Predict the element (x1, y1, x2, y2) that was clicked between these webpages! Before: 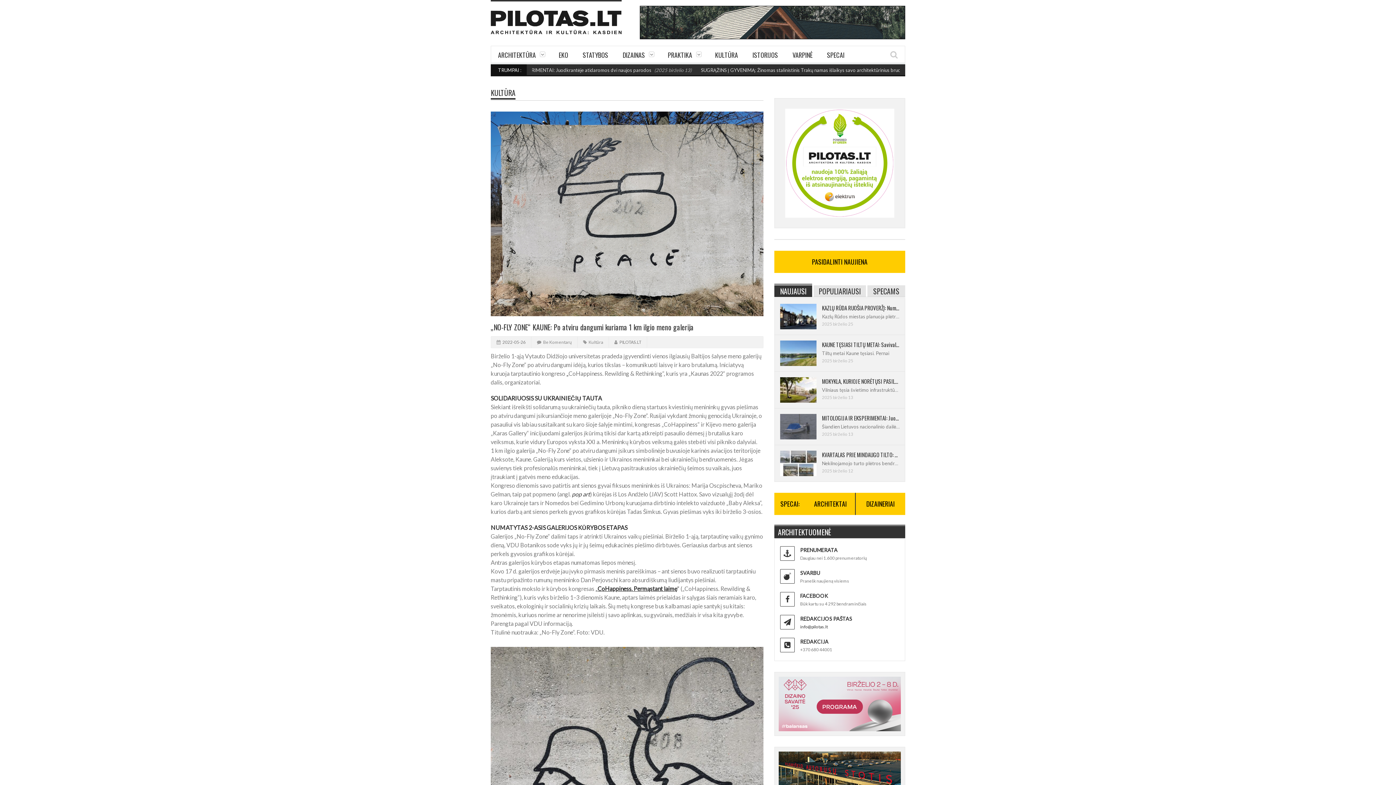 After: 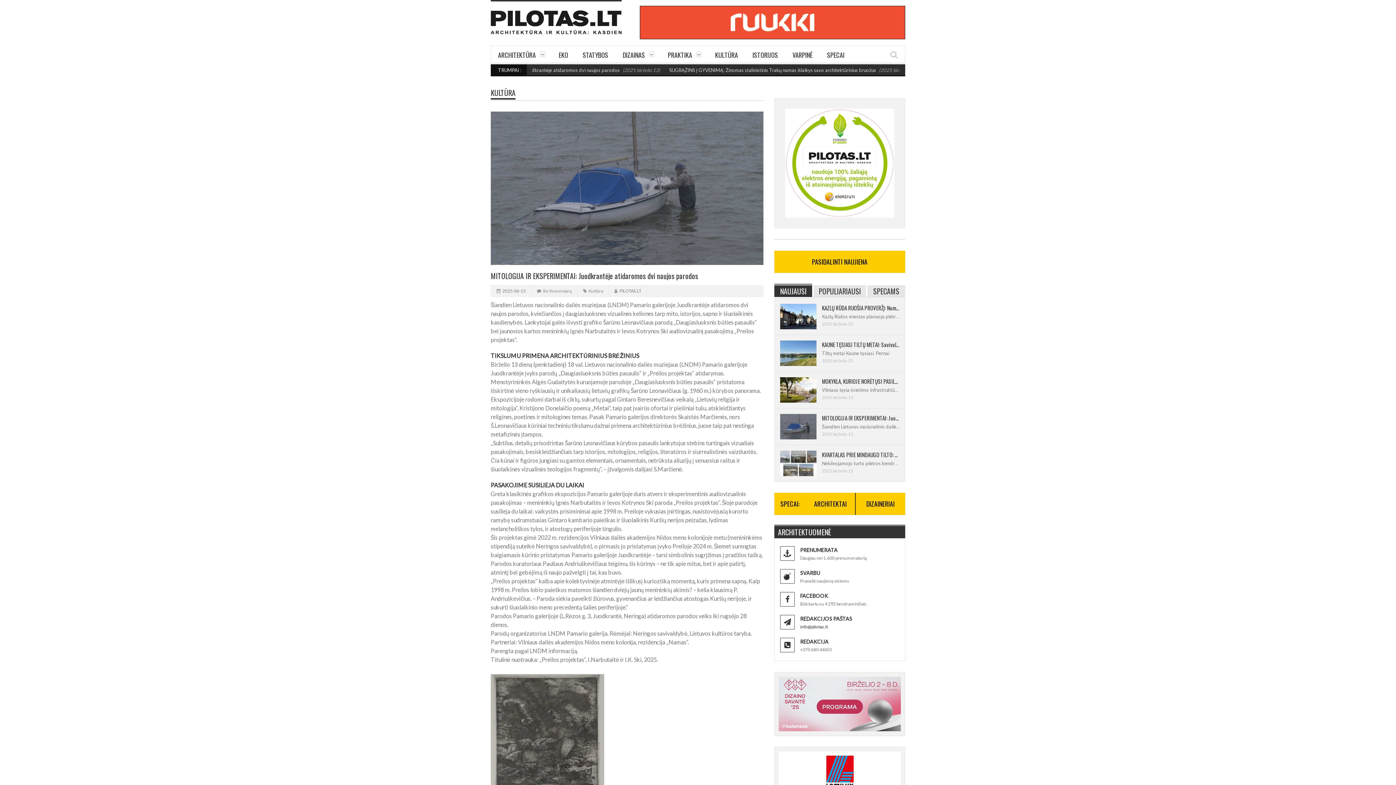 Action: bbox: (780, 414, 816, 439)